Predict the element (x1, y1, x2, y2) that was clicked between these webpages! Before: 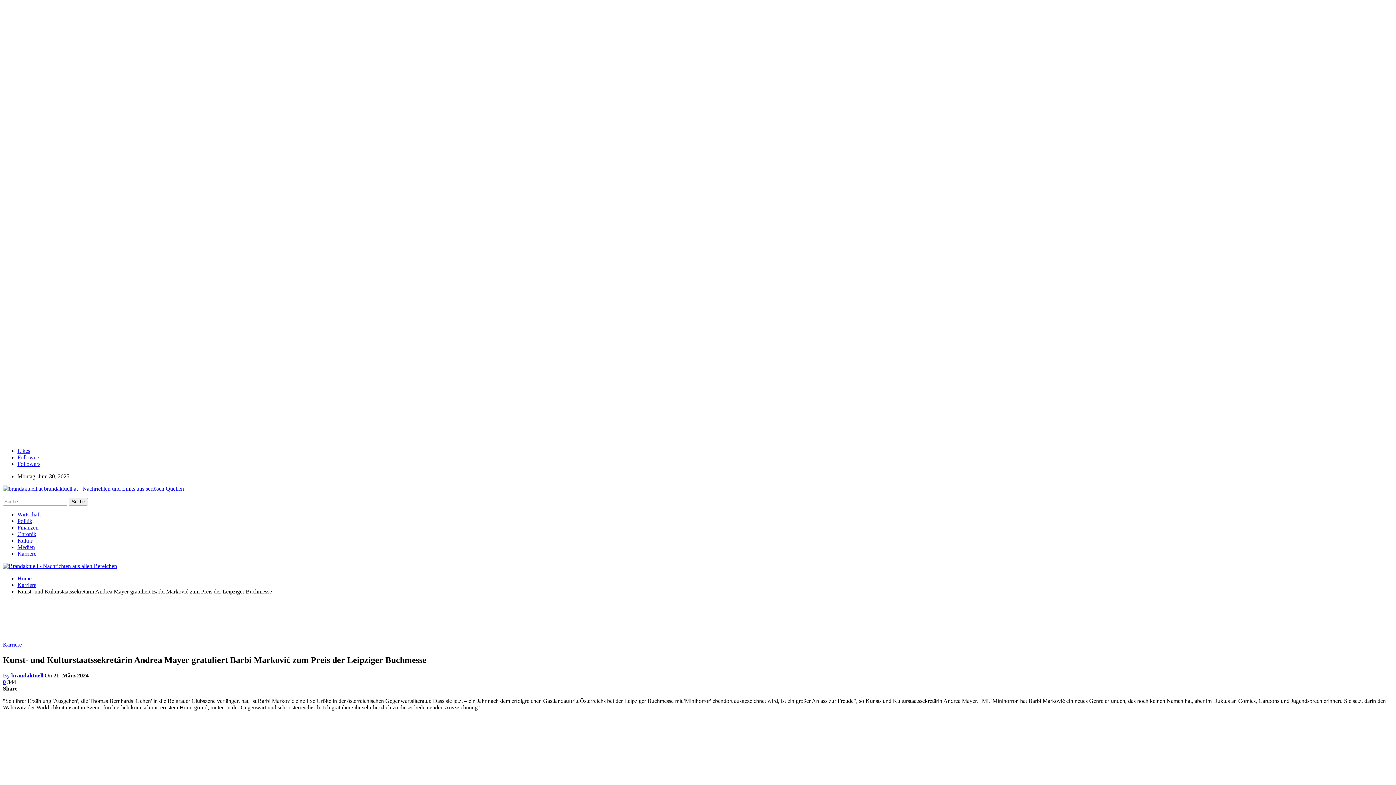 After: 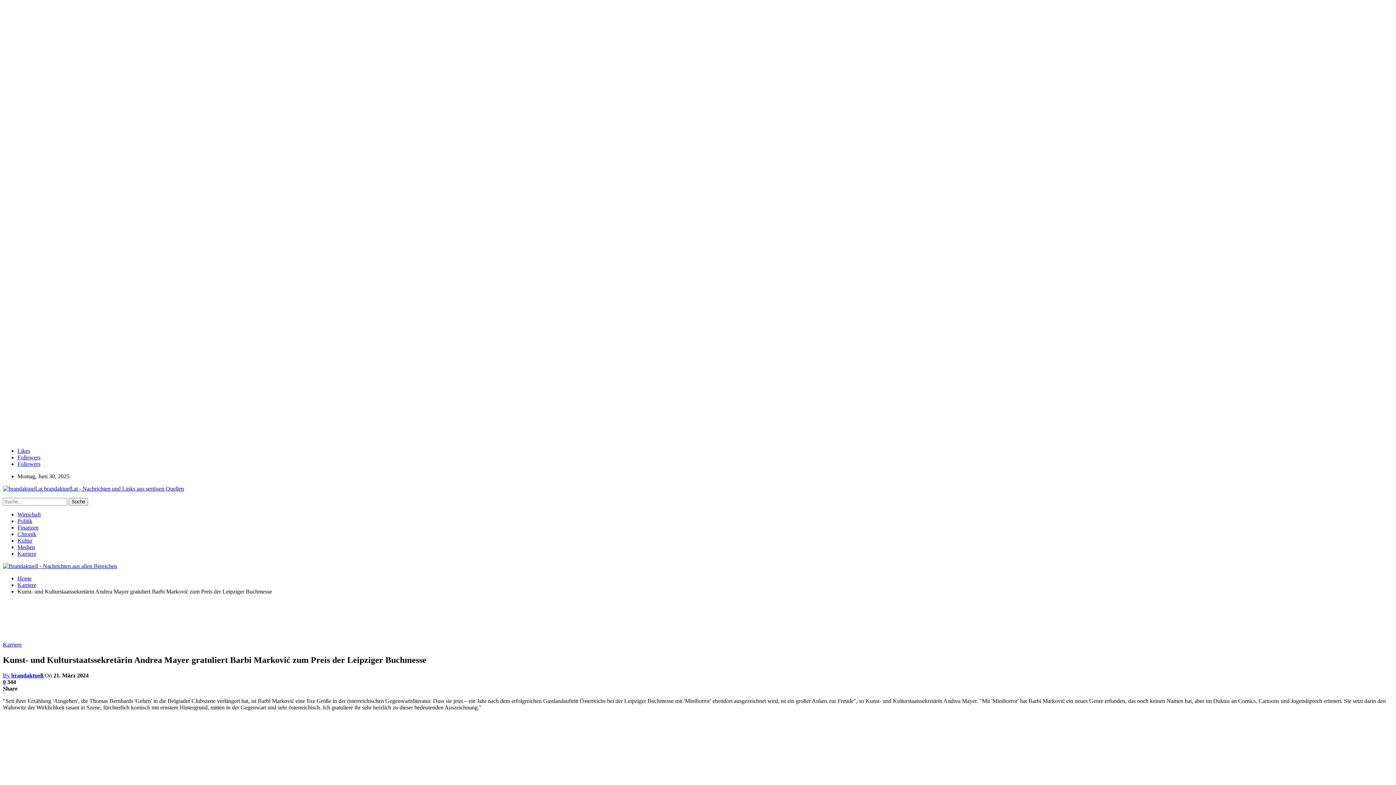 Action: bbox: (17, 448, 30, 454) label: Likes